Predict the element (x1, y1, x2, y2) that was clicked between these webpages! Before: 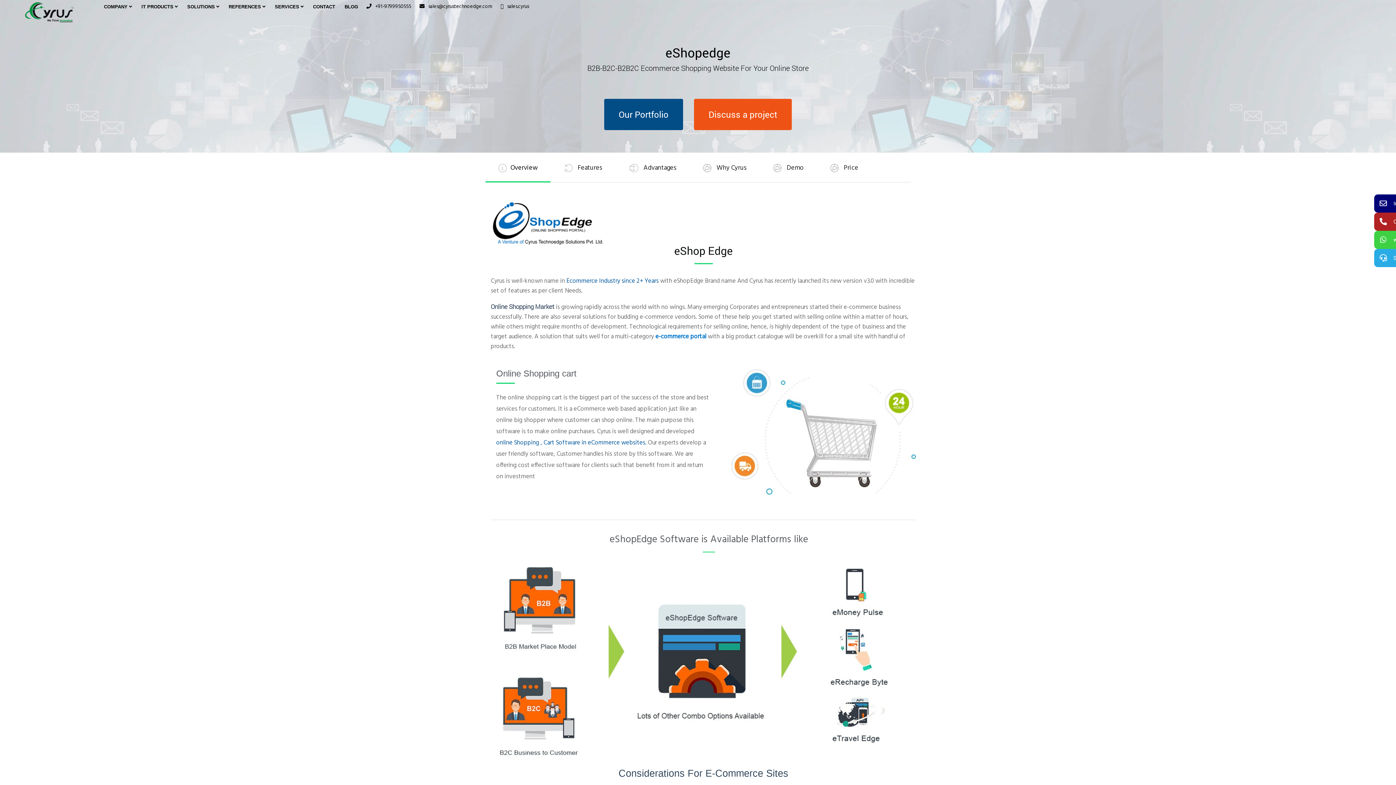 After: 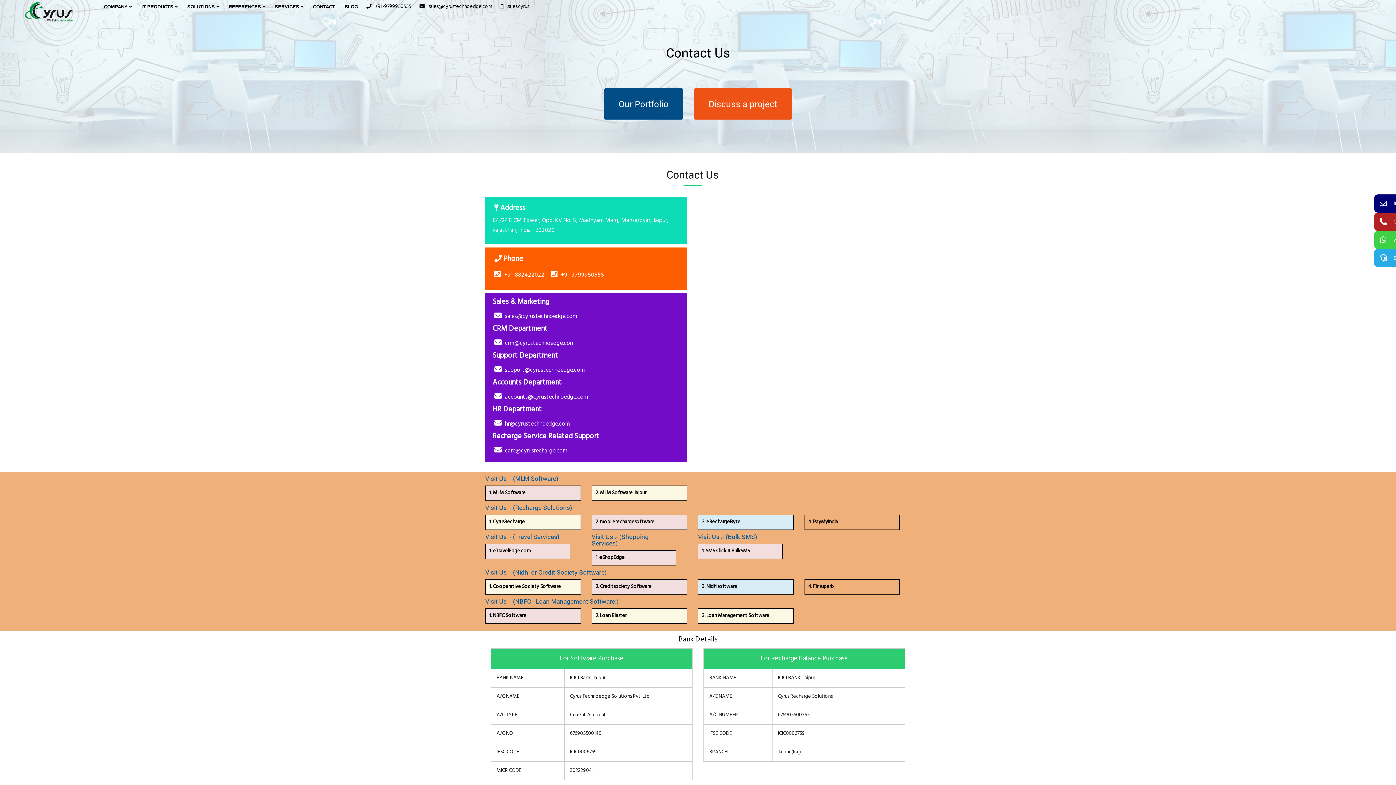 Action: bbox: (308, 2, 340, 11) label: CONTACT